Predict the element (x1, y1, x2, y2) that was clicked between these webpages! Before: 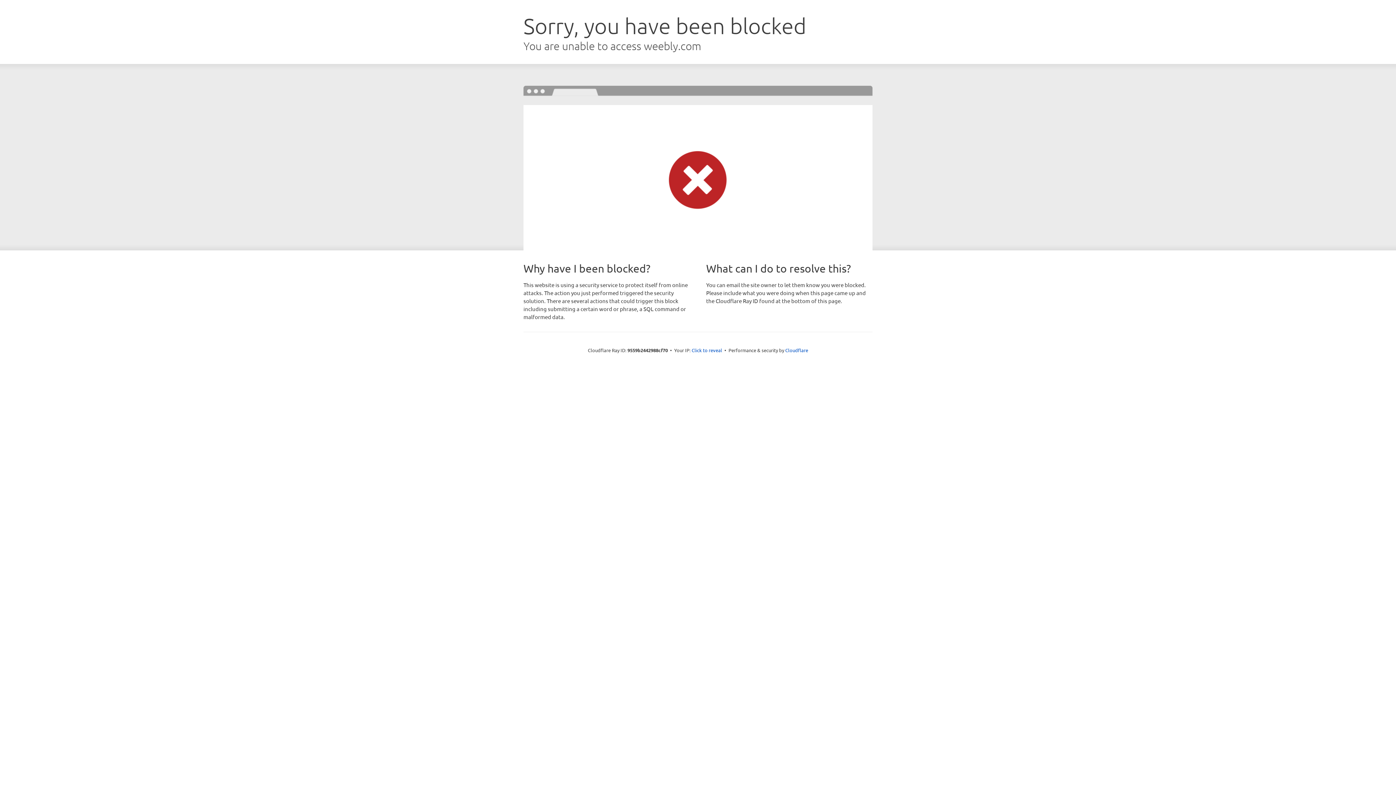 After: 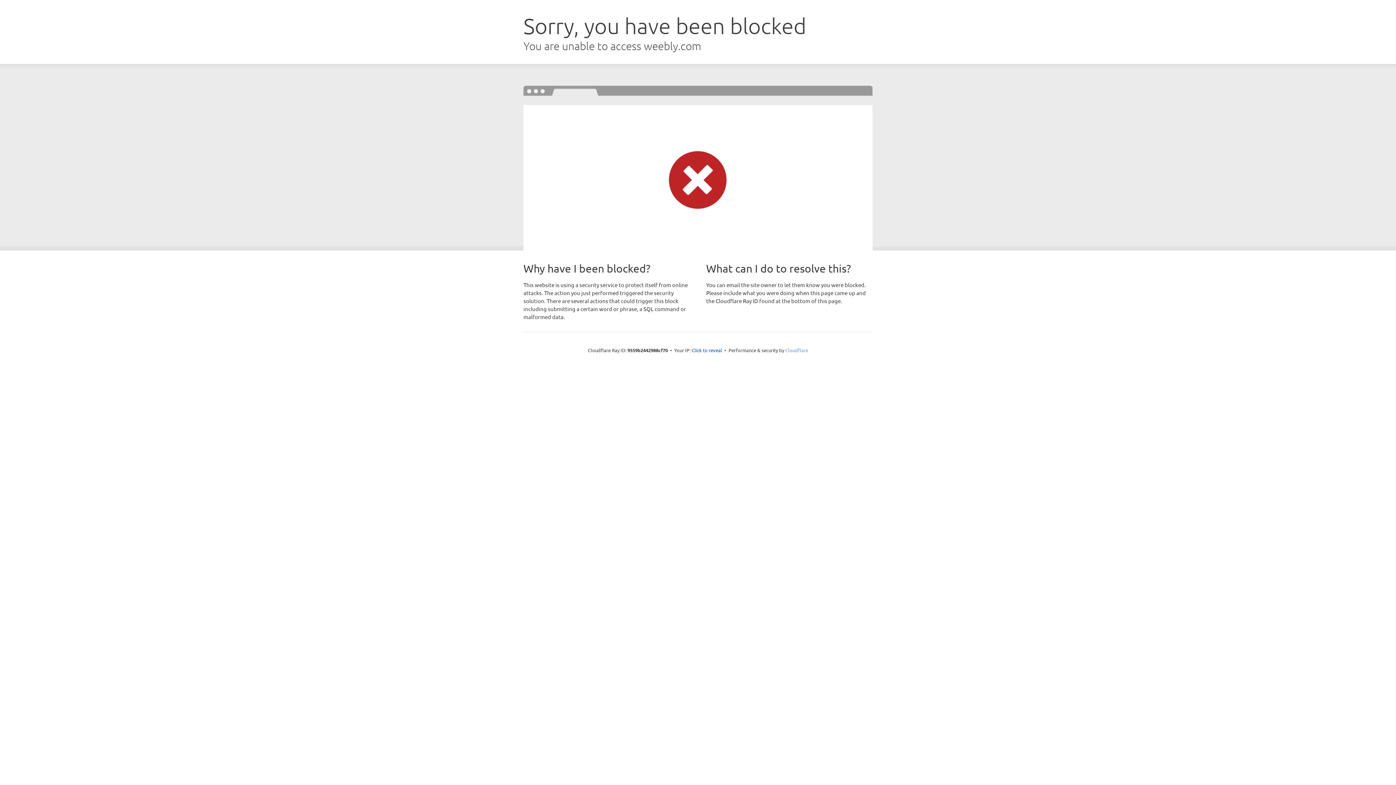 Action: label: Cloudflare bbox: (785, 347, 808, 353)